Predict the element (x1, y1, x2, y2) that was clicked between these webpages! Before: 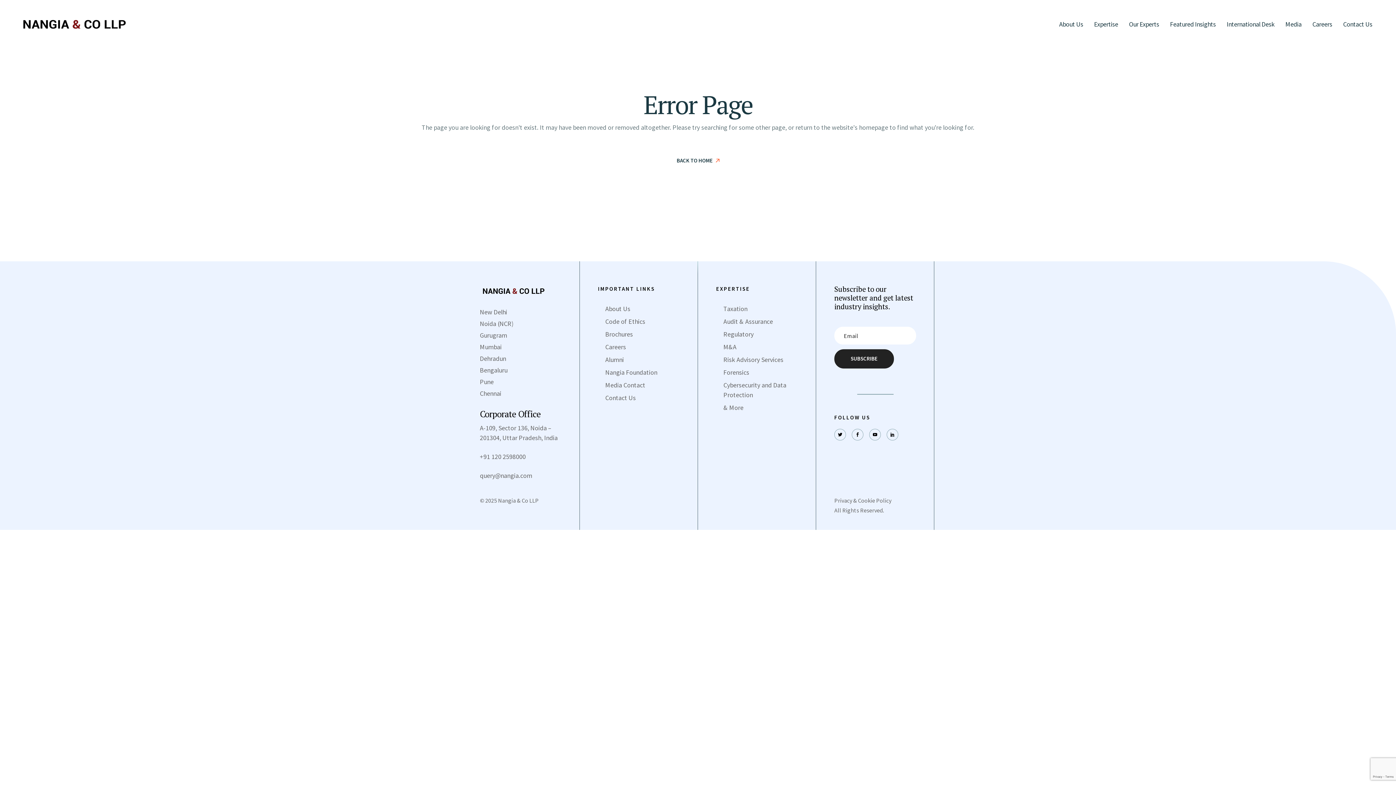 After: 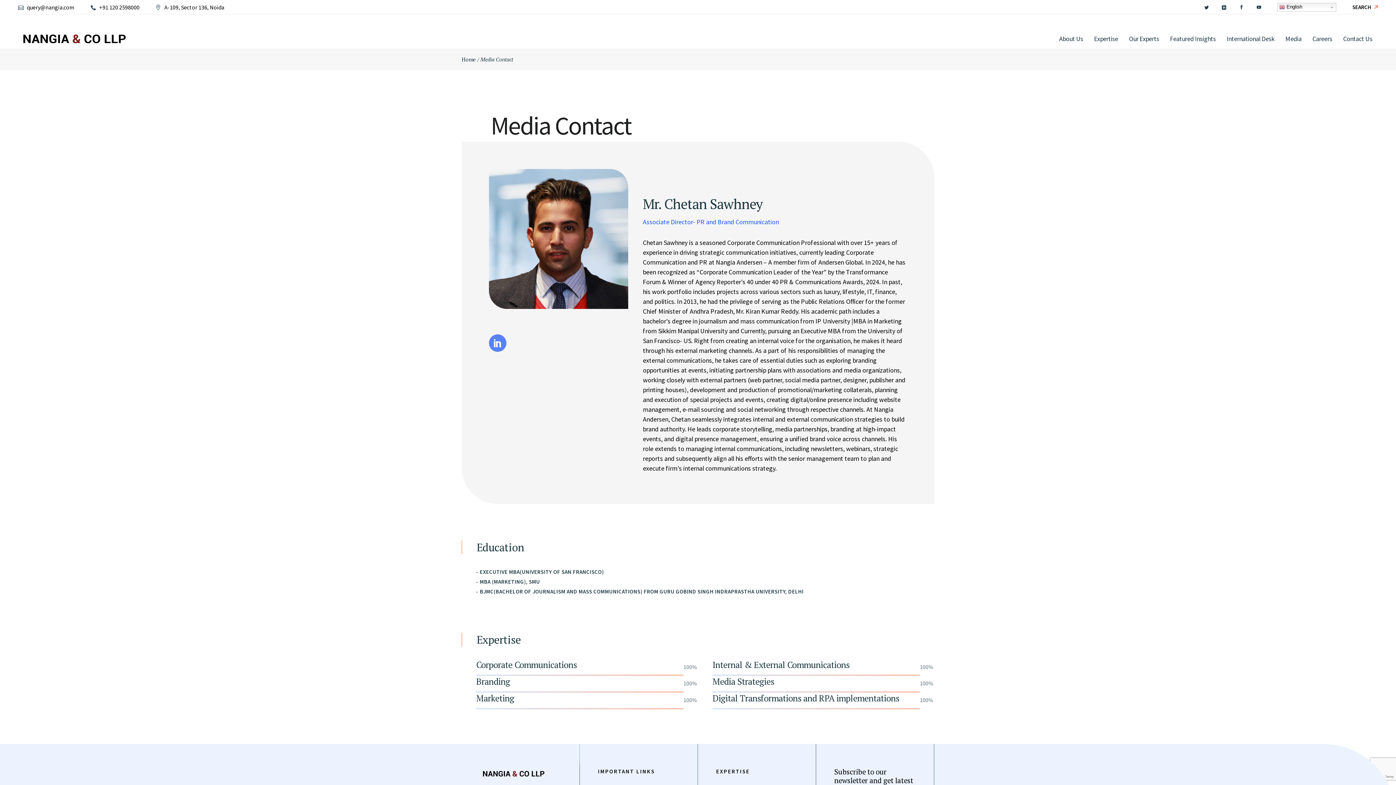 Action: bbox: (605, 381, 645, 389) label: Media Contact